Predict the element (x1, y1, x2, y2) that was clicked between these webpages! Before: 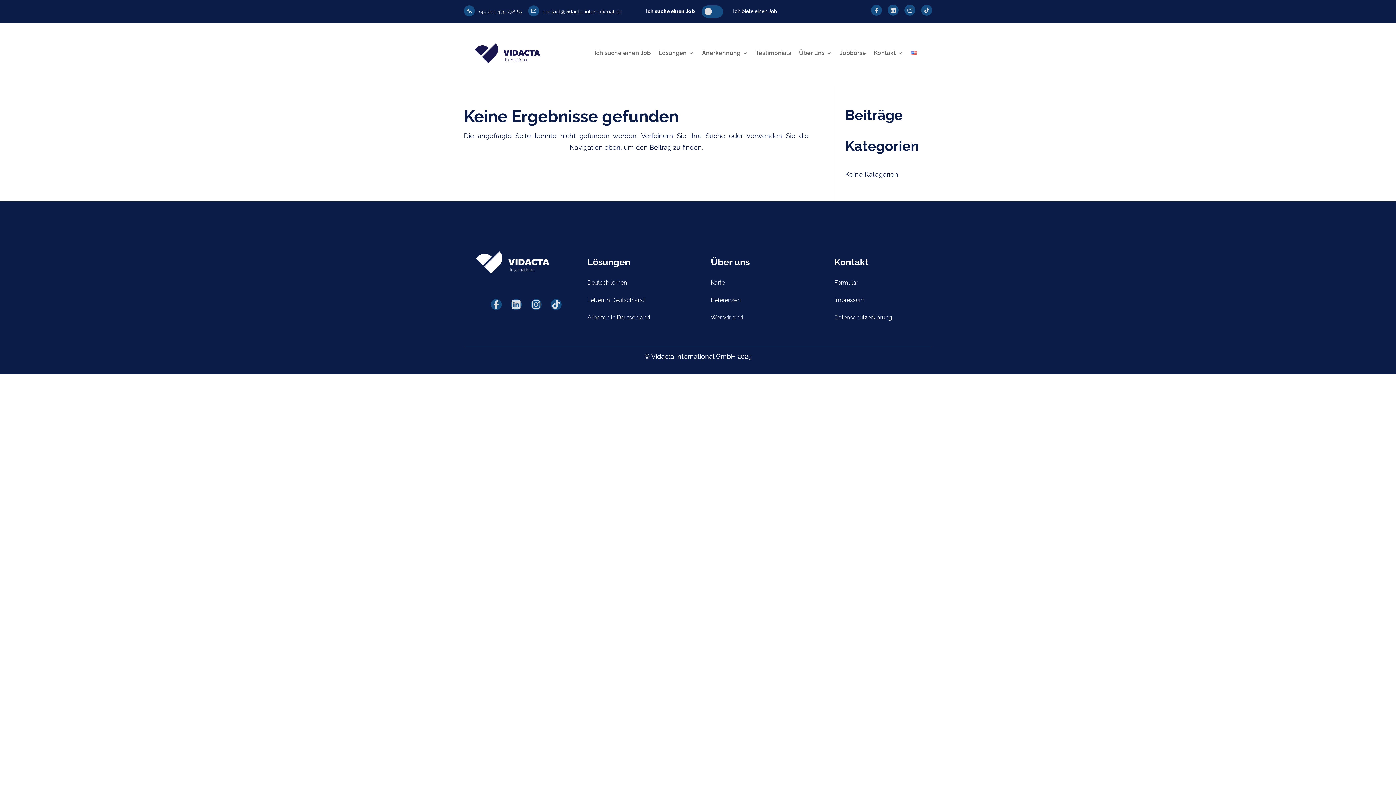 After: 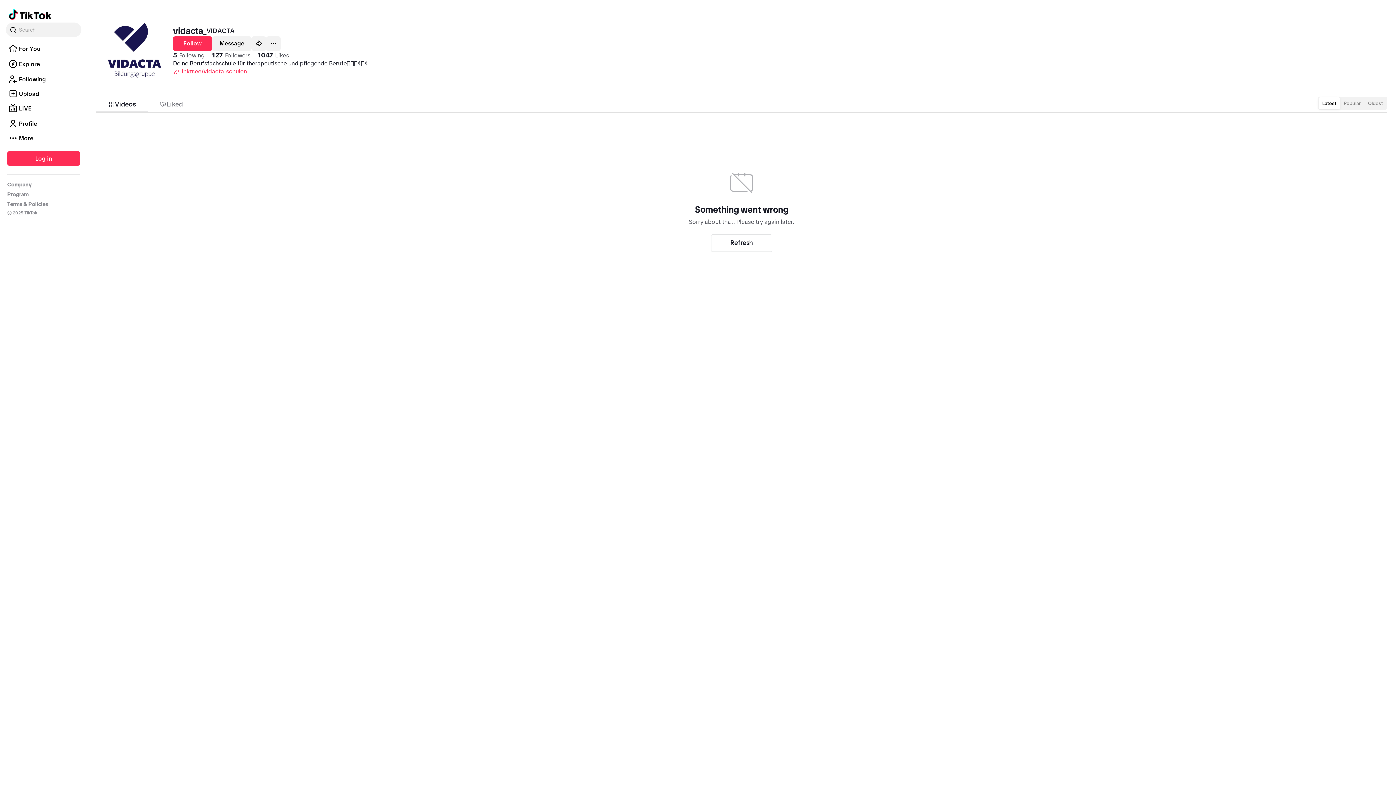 Action: bbox: (550, 299, 561, 310)